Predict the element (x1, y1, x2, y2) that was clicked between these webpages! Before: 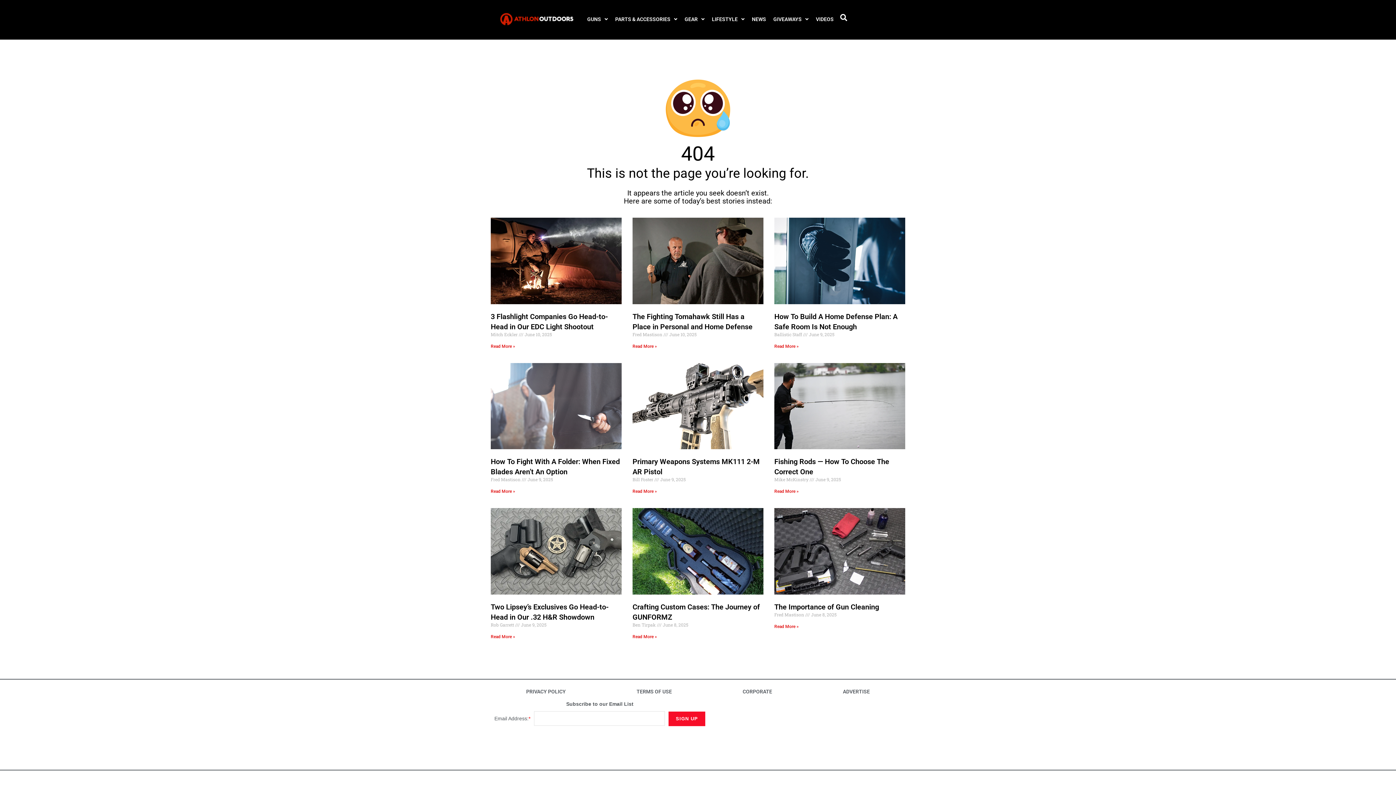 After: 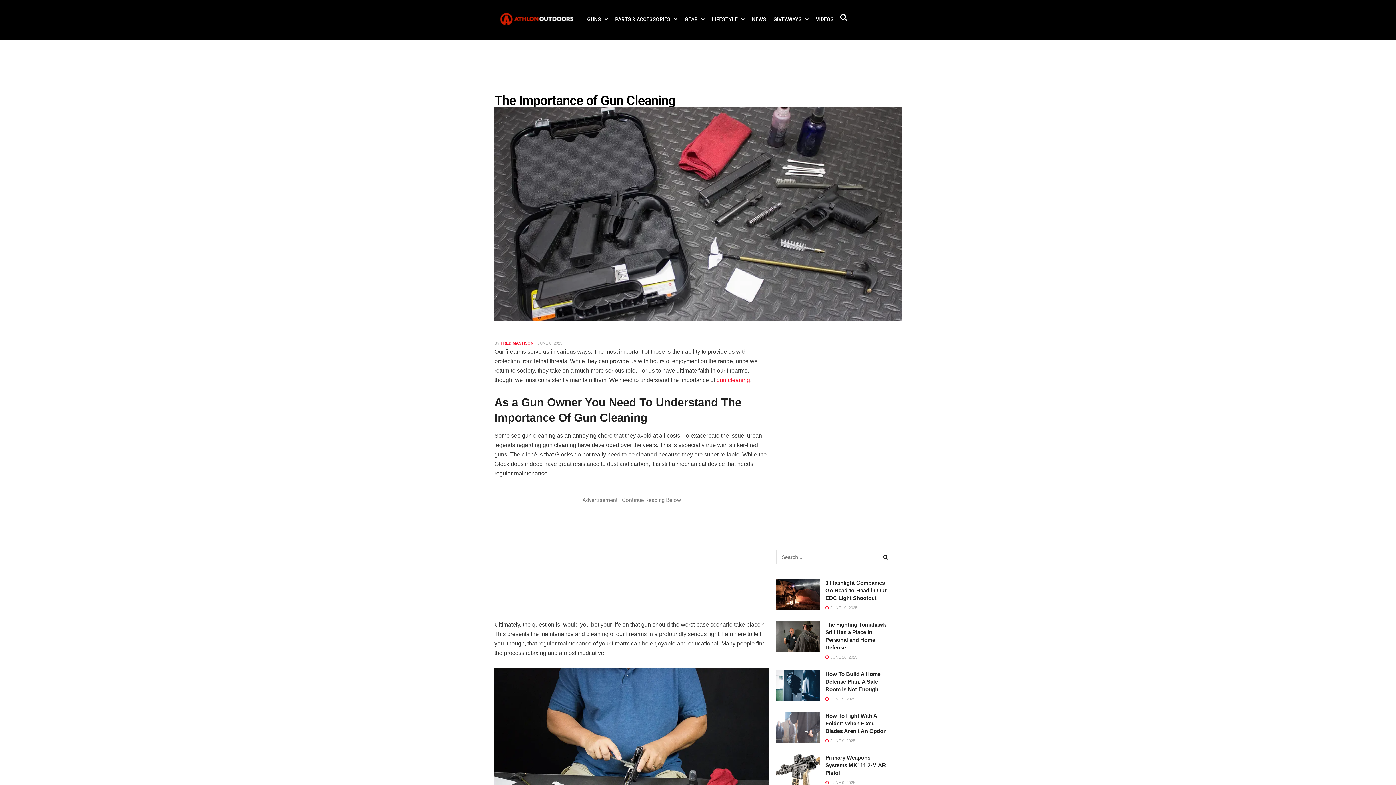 Action: label: Read more about The Importance of Gun Cleaning bbox: (774, 624, 798, 629)